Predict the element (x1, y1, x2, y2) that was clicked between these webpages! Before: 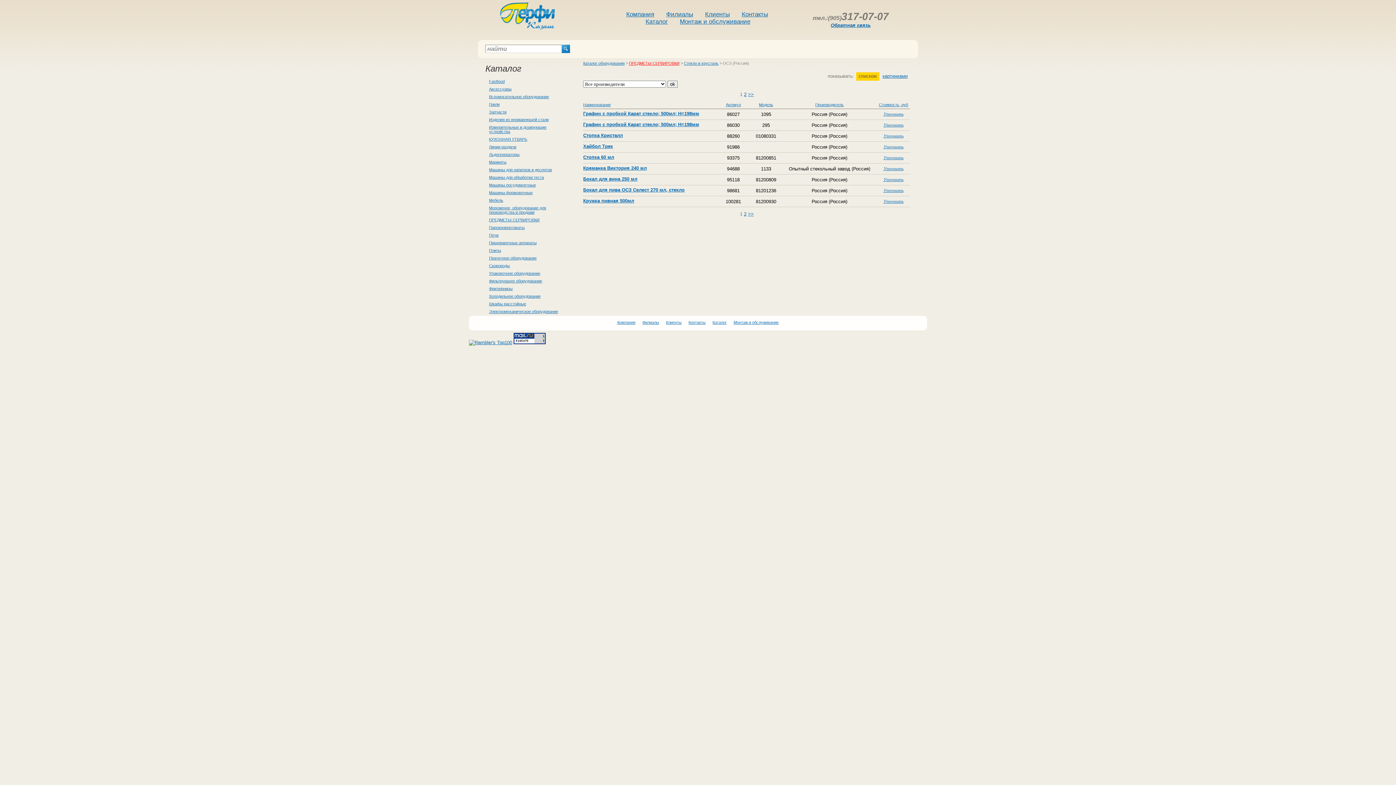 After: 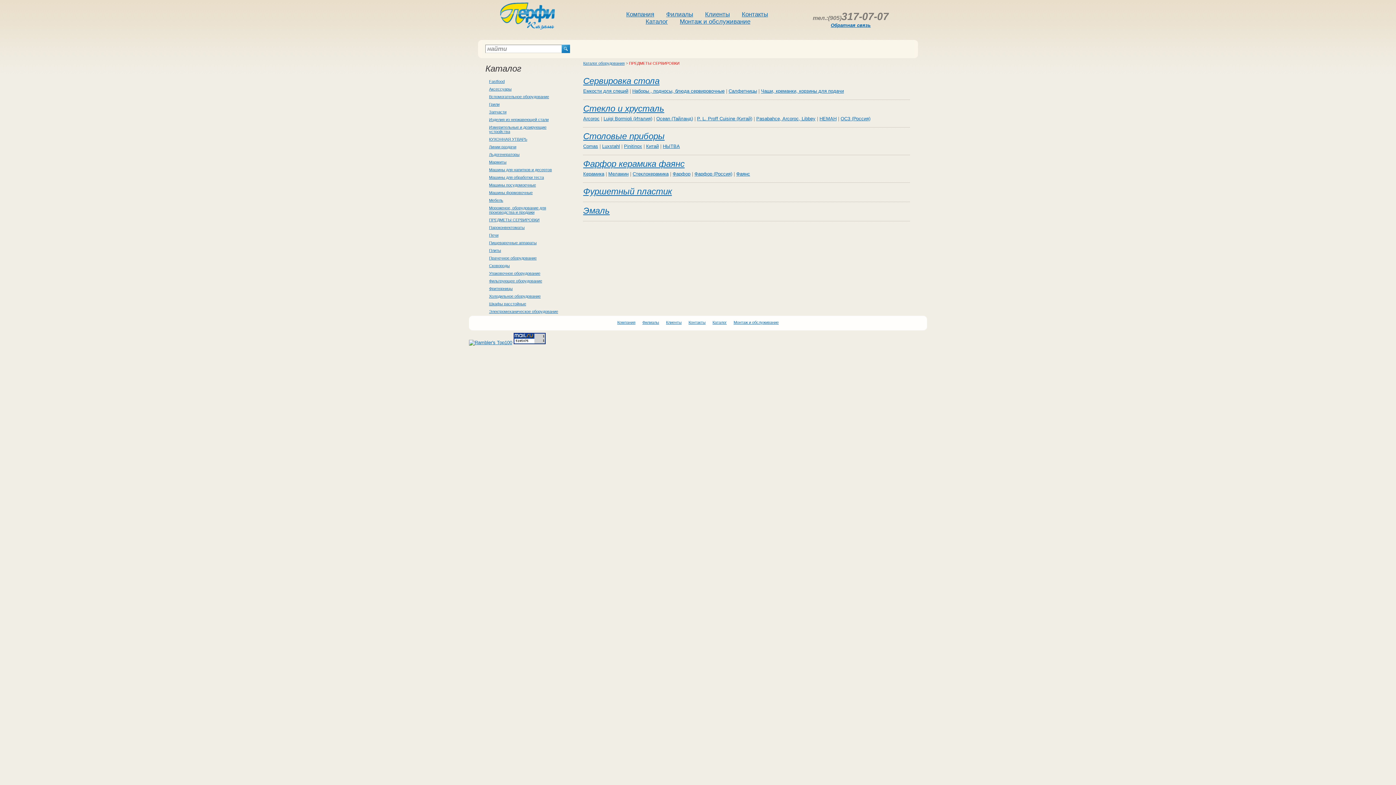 Action: bbox: (629, 61, 679, 65) label: ПРЕДМЕТЫ СЕРВИРОВКИ